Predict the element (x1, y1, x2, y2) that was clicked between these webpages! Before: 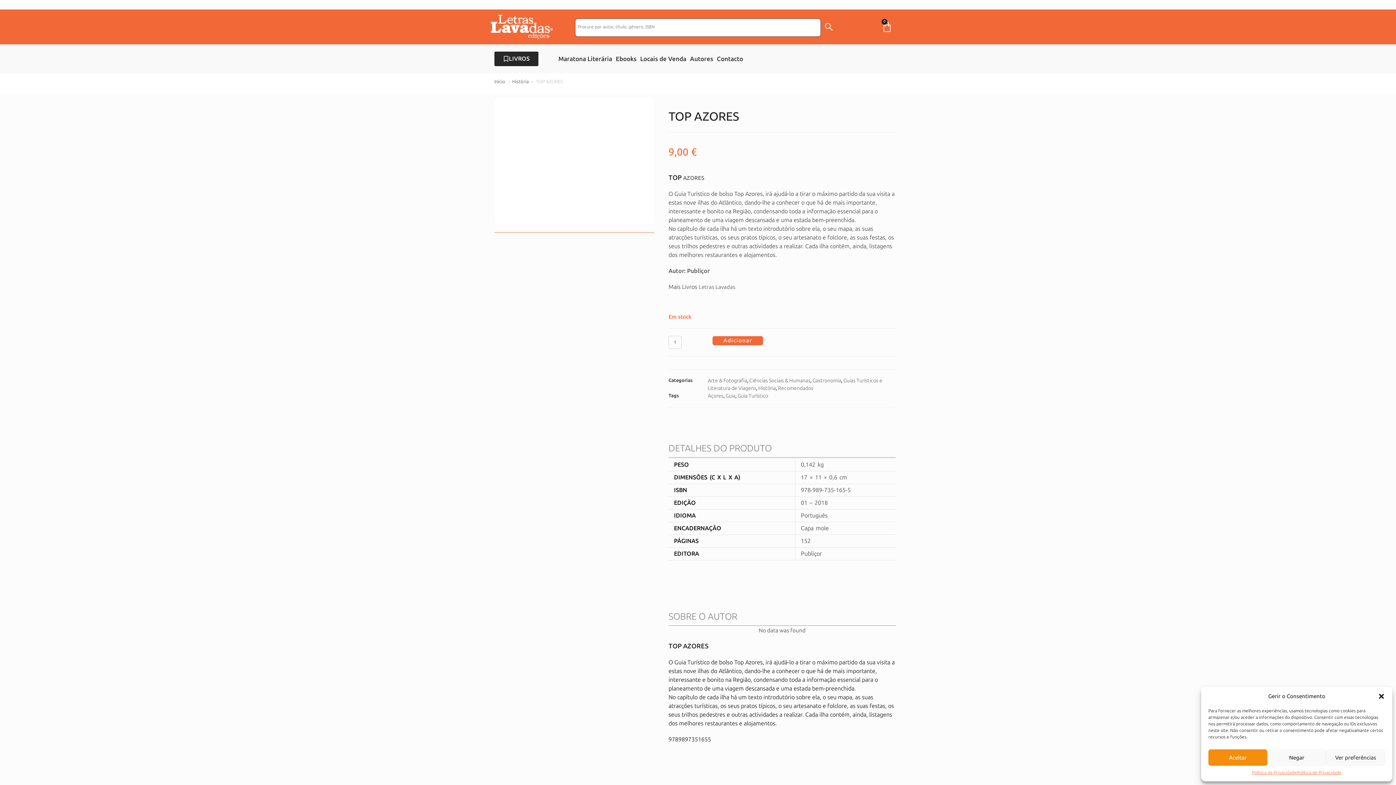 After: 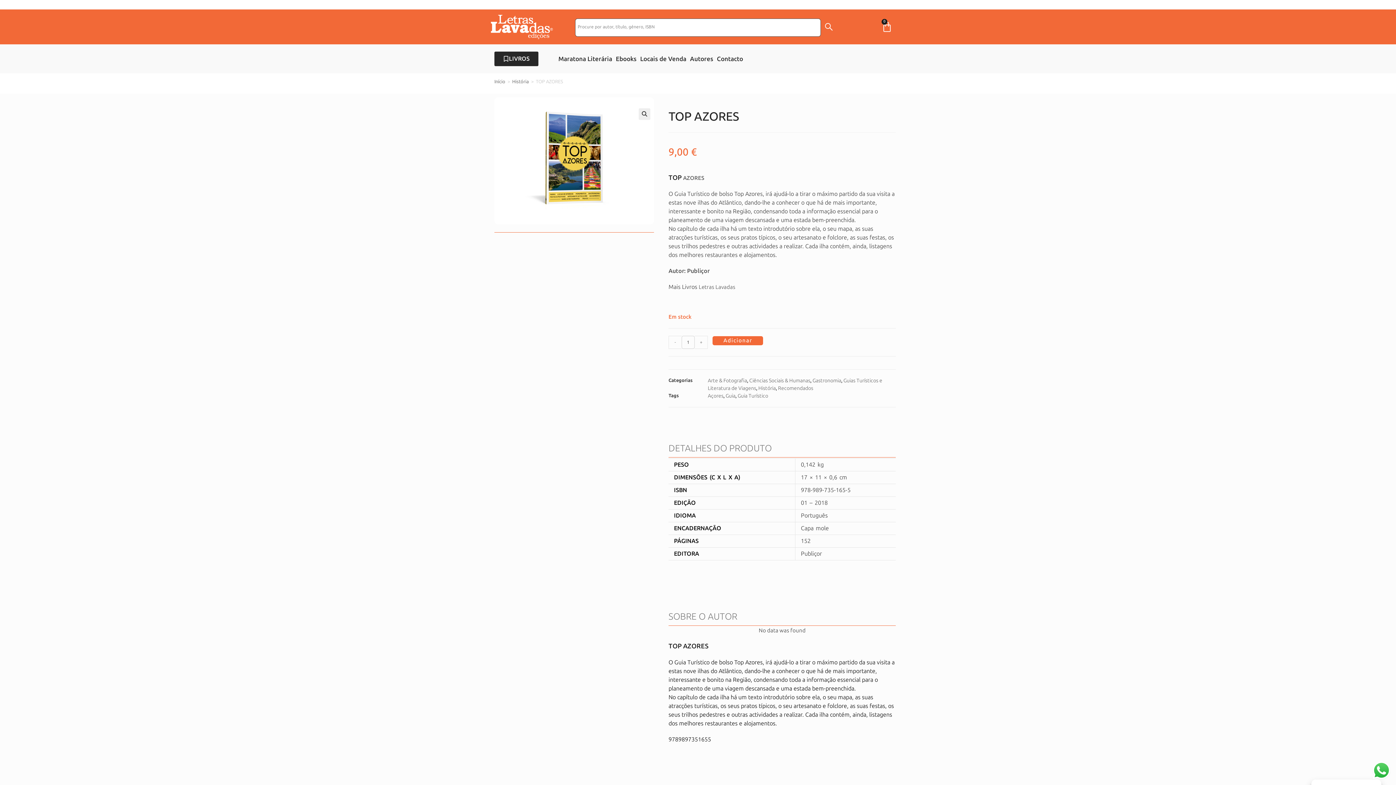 Action: bbox: (1267, 749, 1326, 766) label: Negar